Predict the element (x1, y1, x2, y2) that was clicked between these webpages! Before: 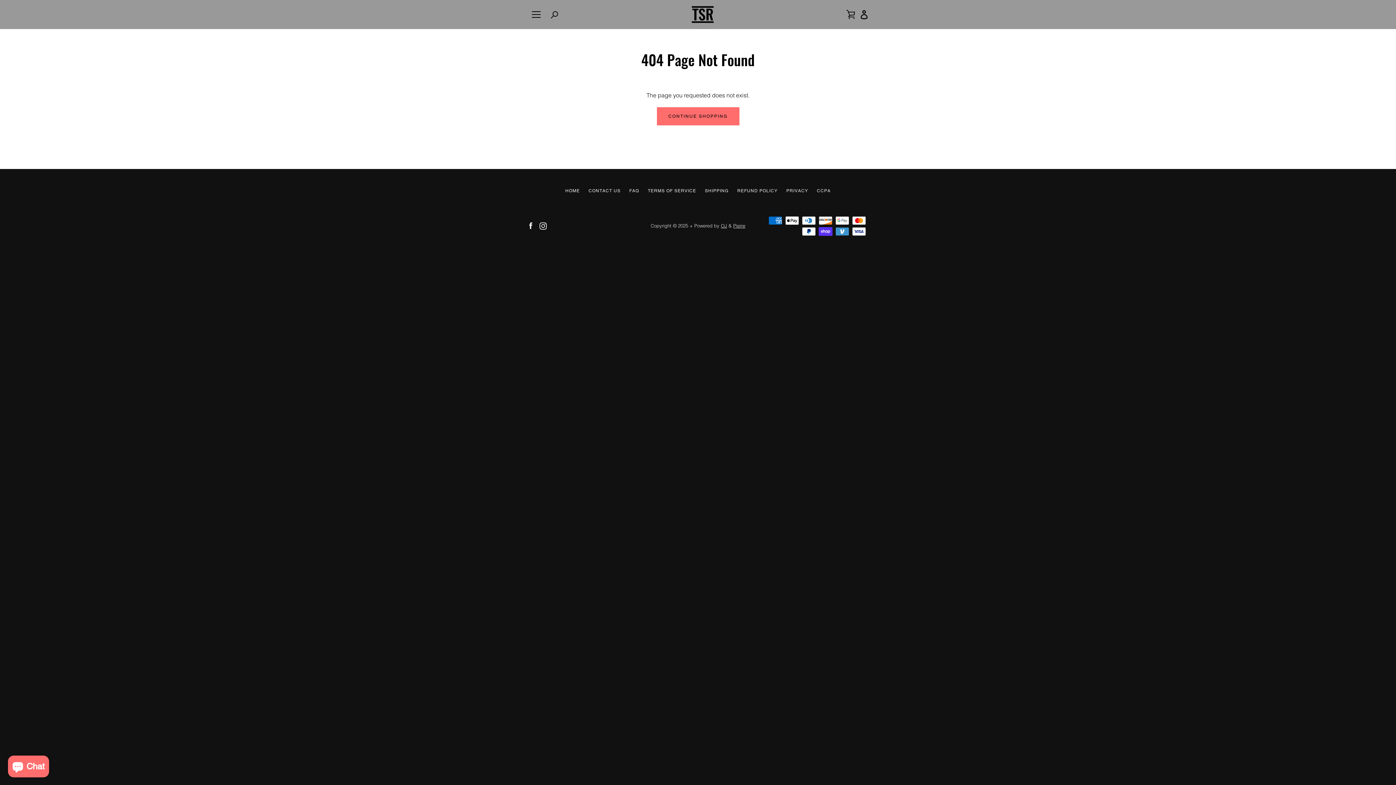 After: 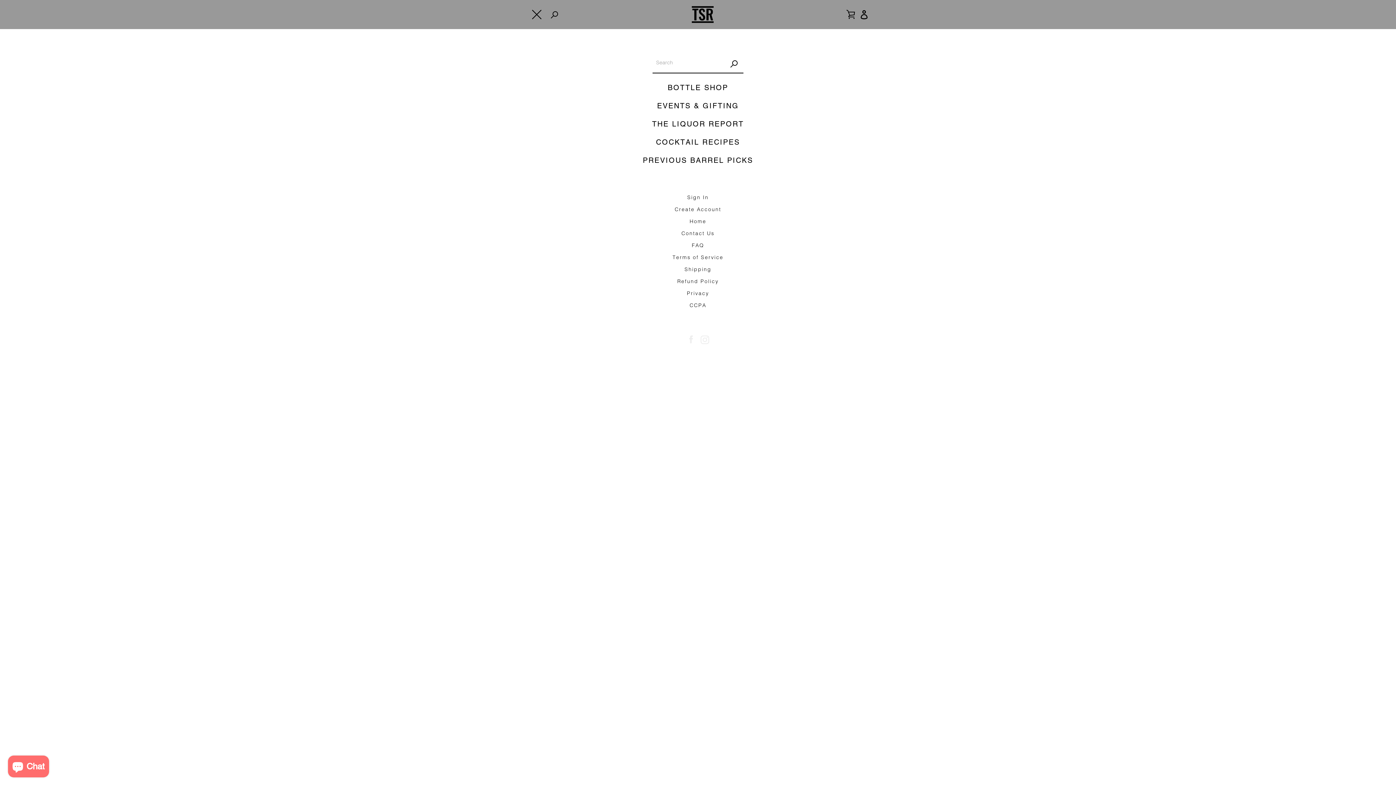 Action: bbox: (527, 5, 545, 23) label: MENU